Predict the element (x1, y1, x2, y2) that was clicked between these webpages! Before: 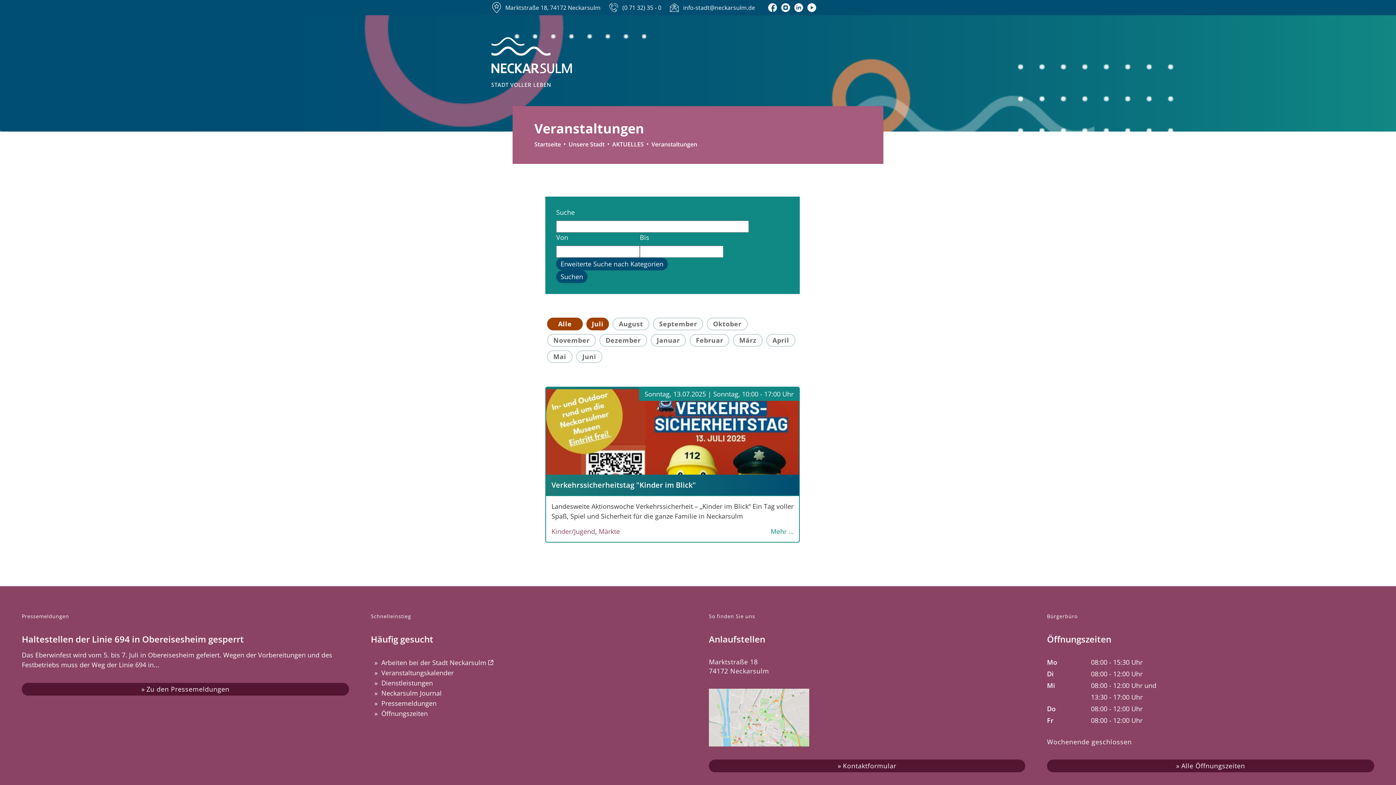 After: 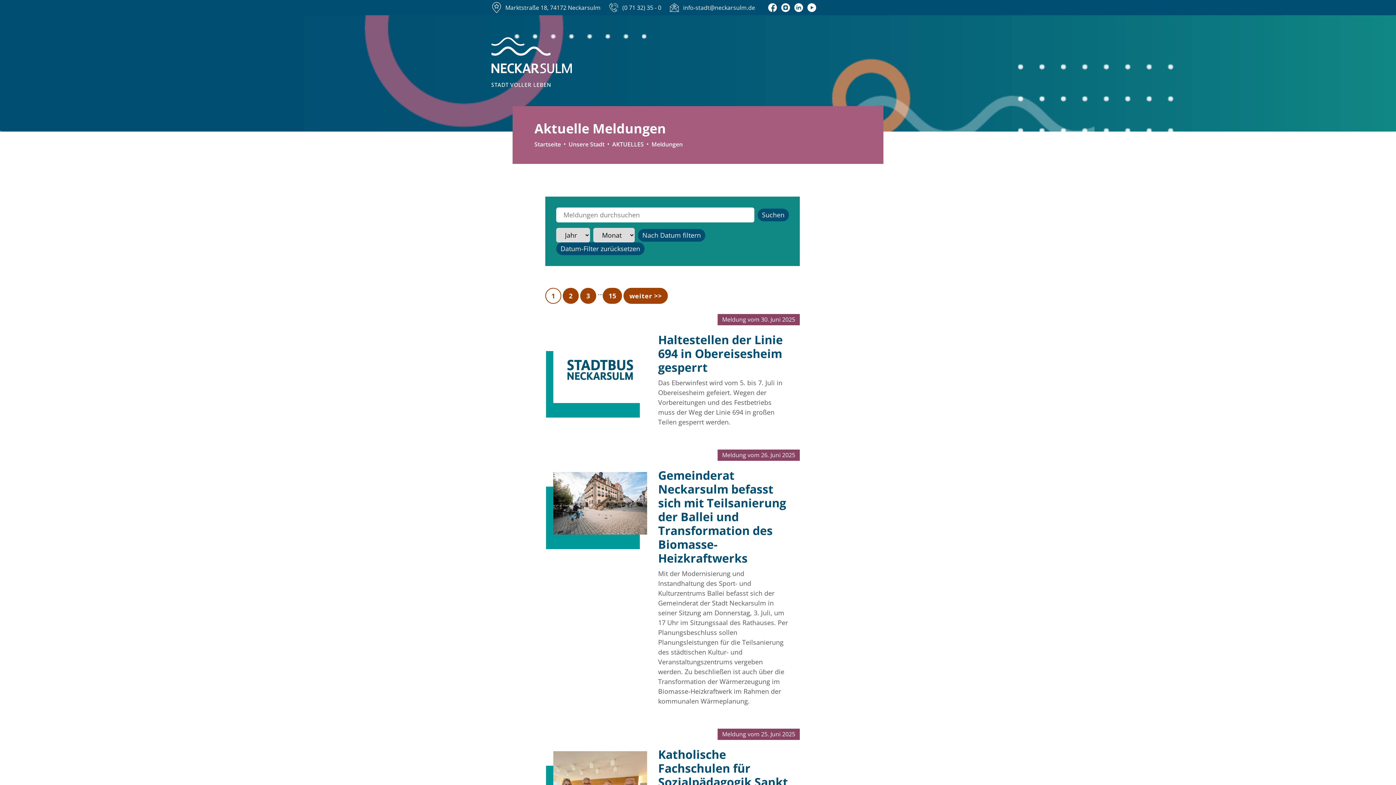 Action: label: Pressemeldungen bbox: (381, 699, 436, 708)